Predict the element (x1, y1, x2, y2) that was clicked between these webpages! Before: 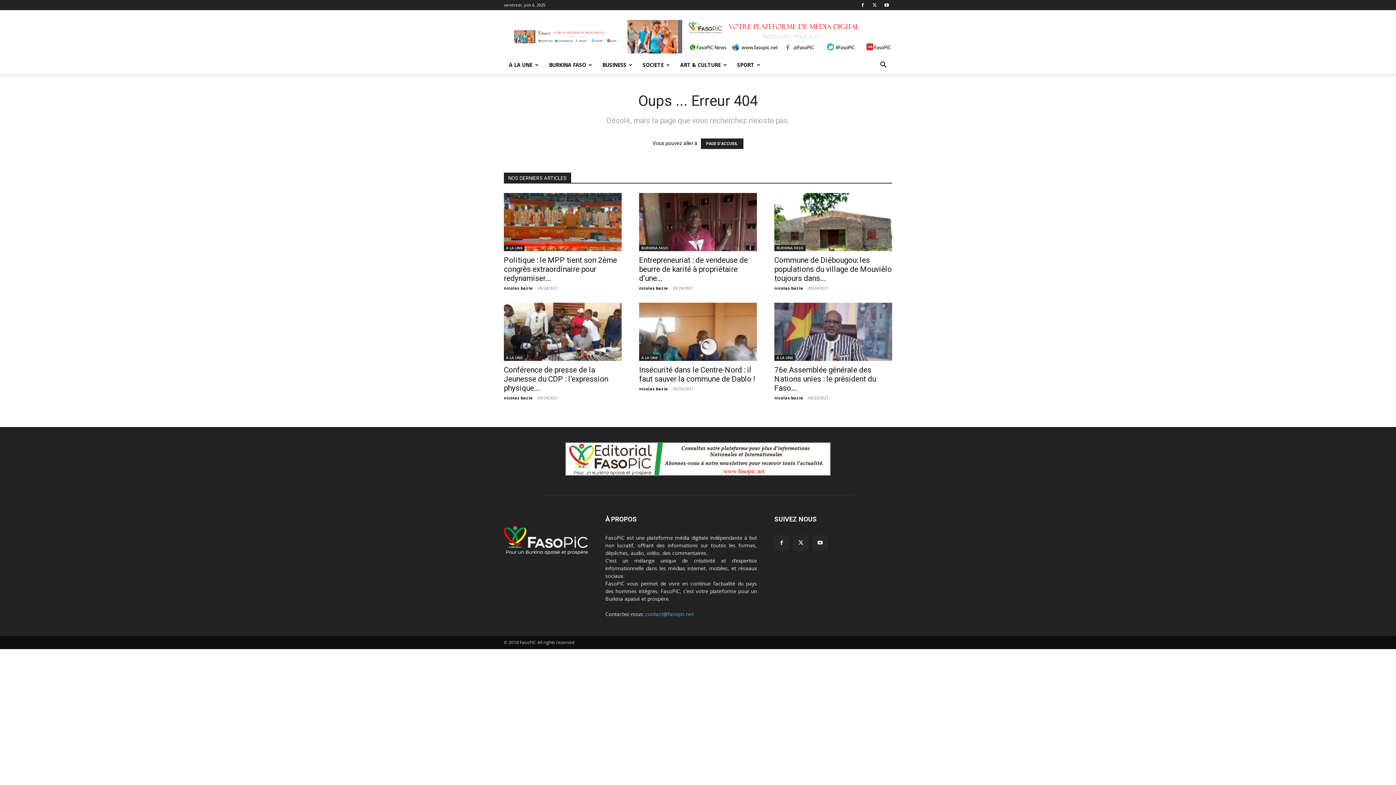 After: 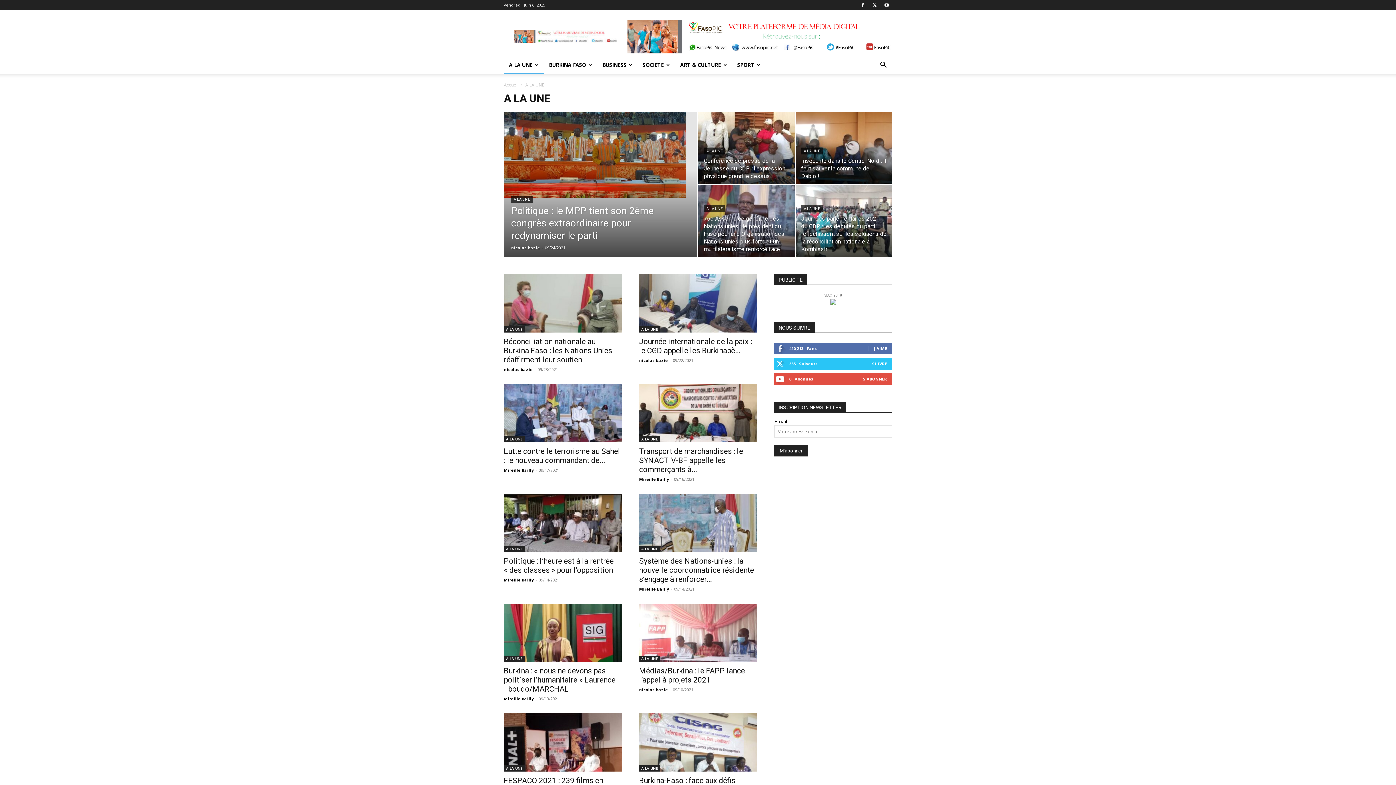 Action: label: A LA UNE bbox: (774, 354, 795, 361)